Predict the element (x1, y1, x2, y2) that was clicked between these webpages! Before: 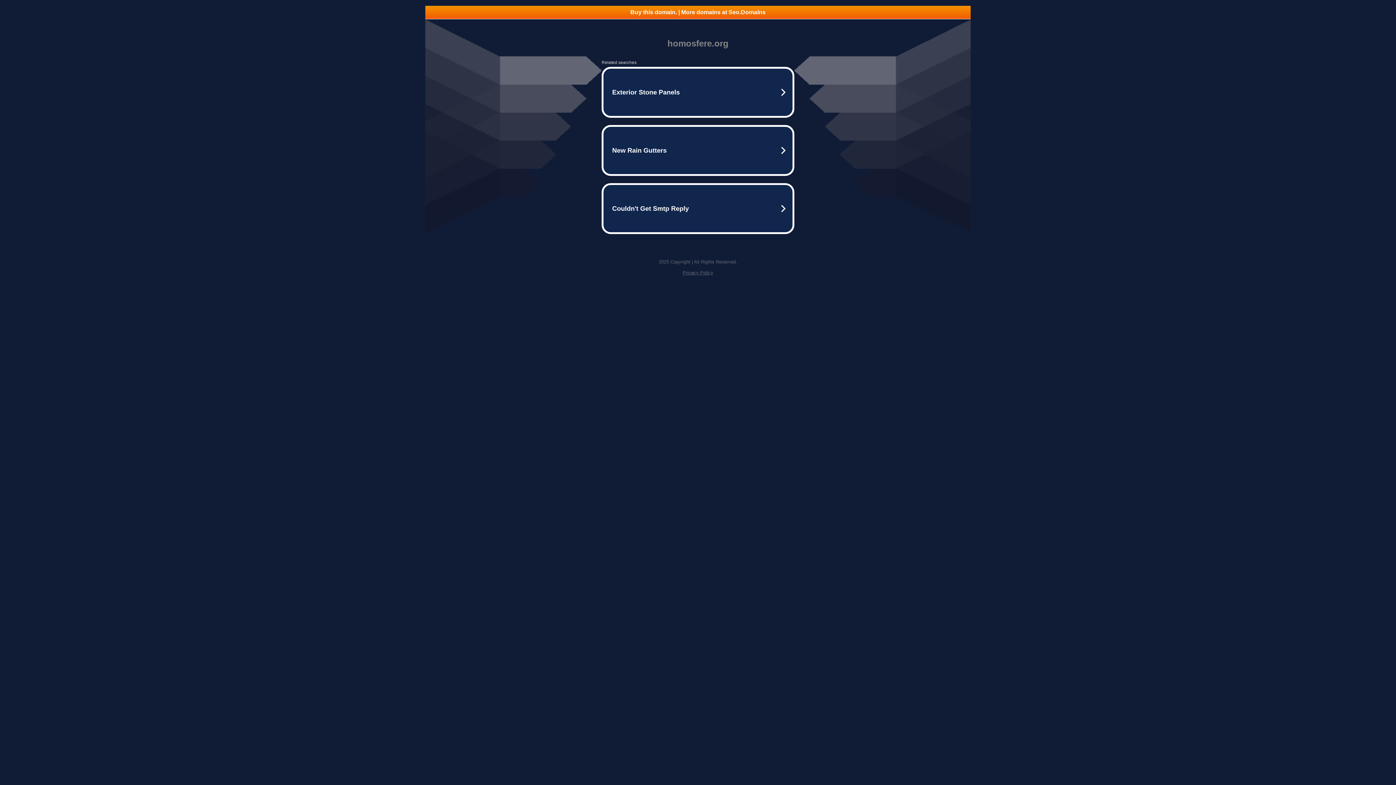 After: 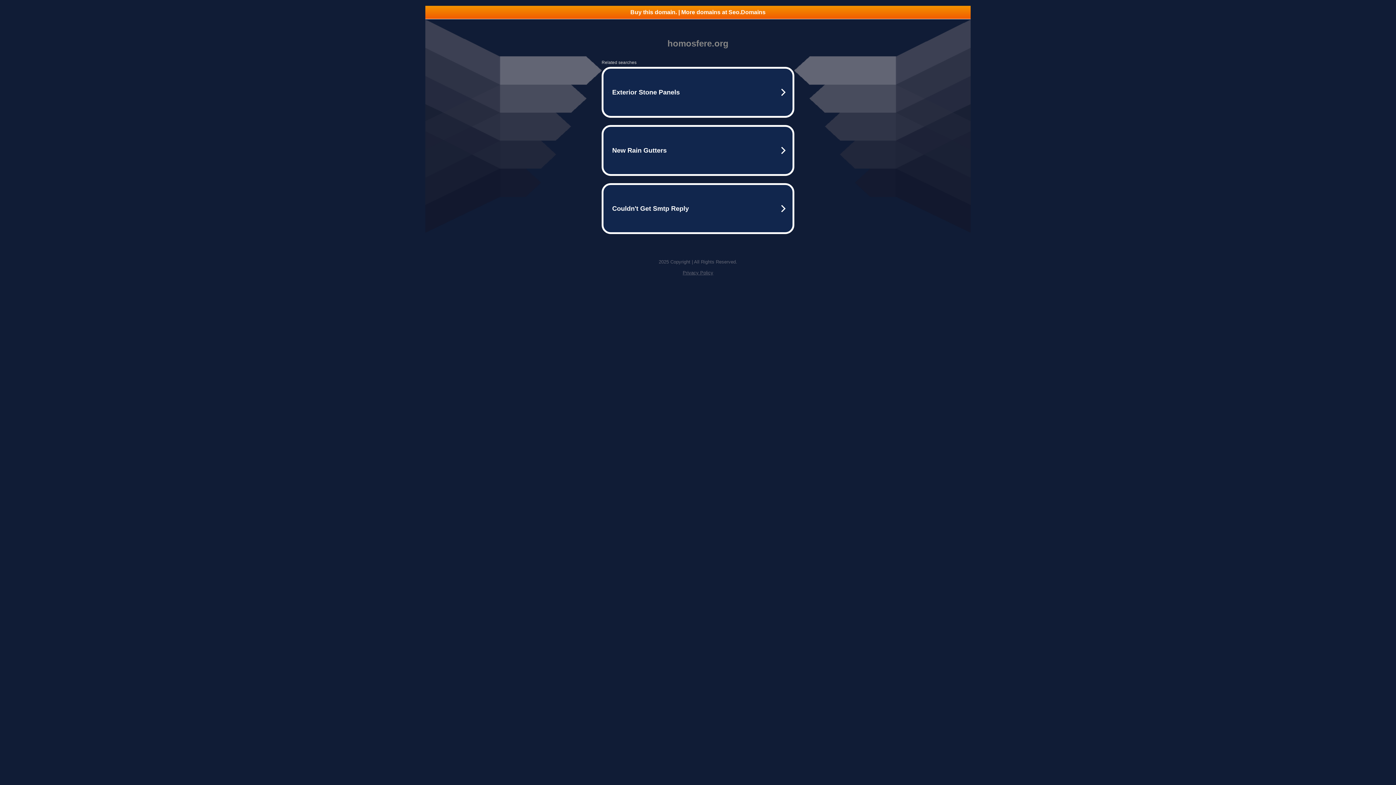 Action: label: Privacy Policy bbox: (682, 270, 713, 275)